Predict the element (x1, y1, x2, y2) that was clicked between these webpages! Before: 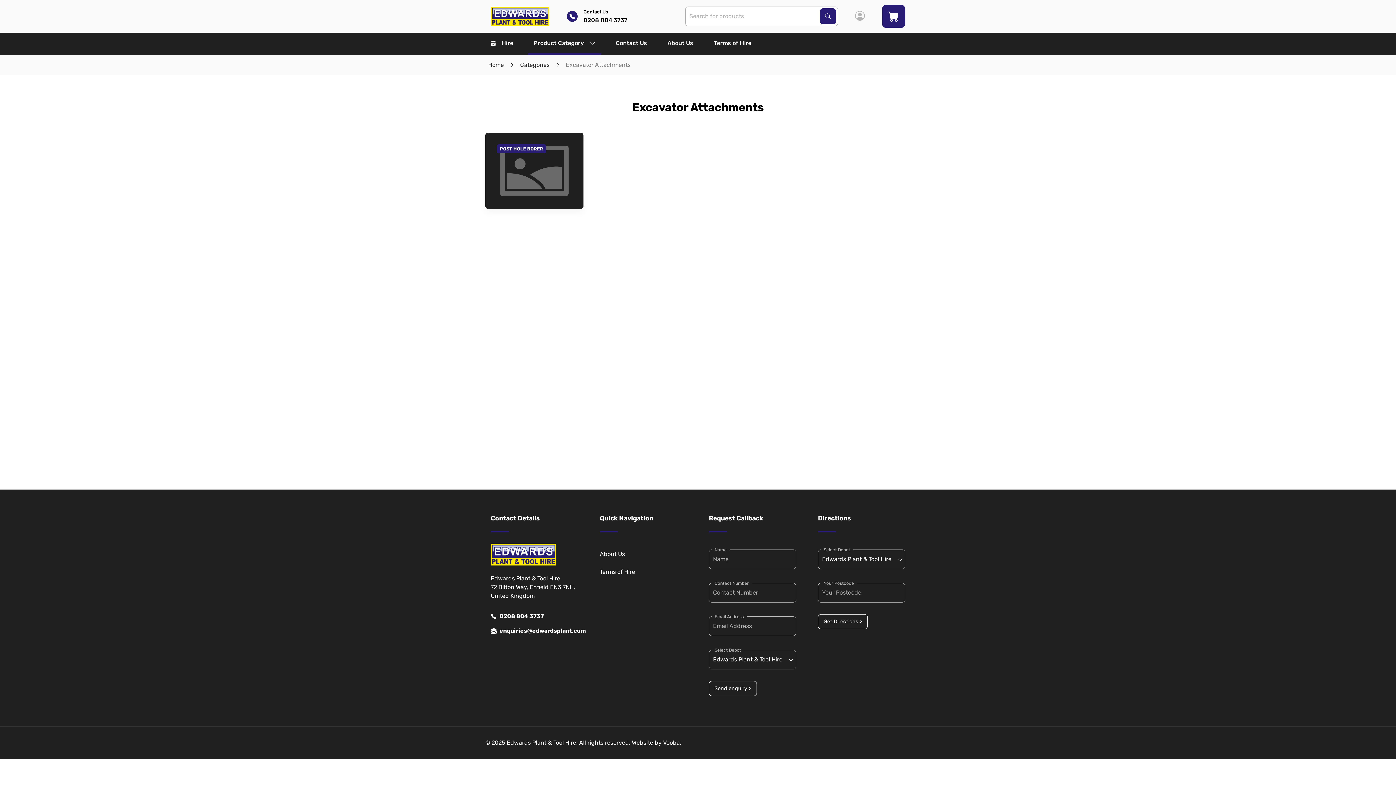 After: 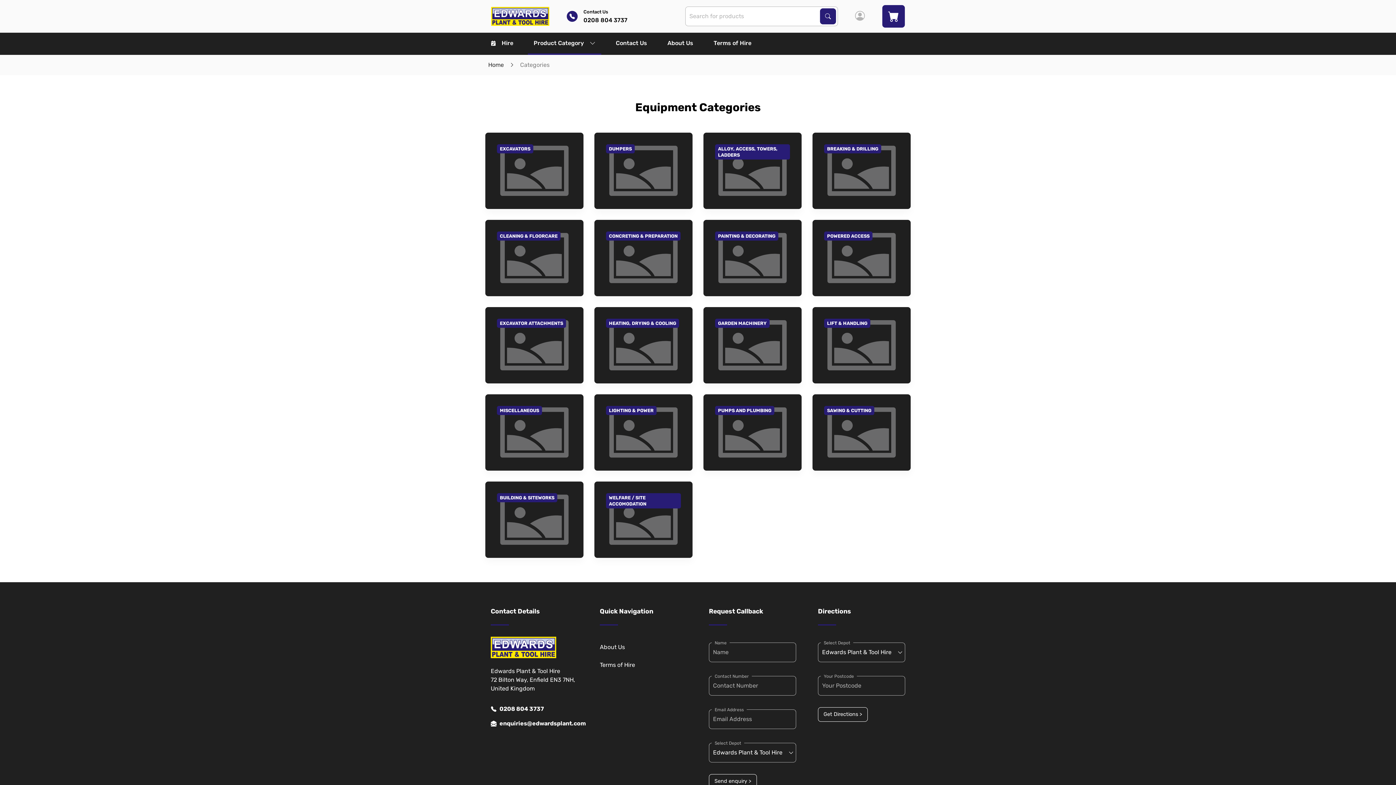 Action: bbox: (528, 32, 601, 54) label: Product Category